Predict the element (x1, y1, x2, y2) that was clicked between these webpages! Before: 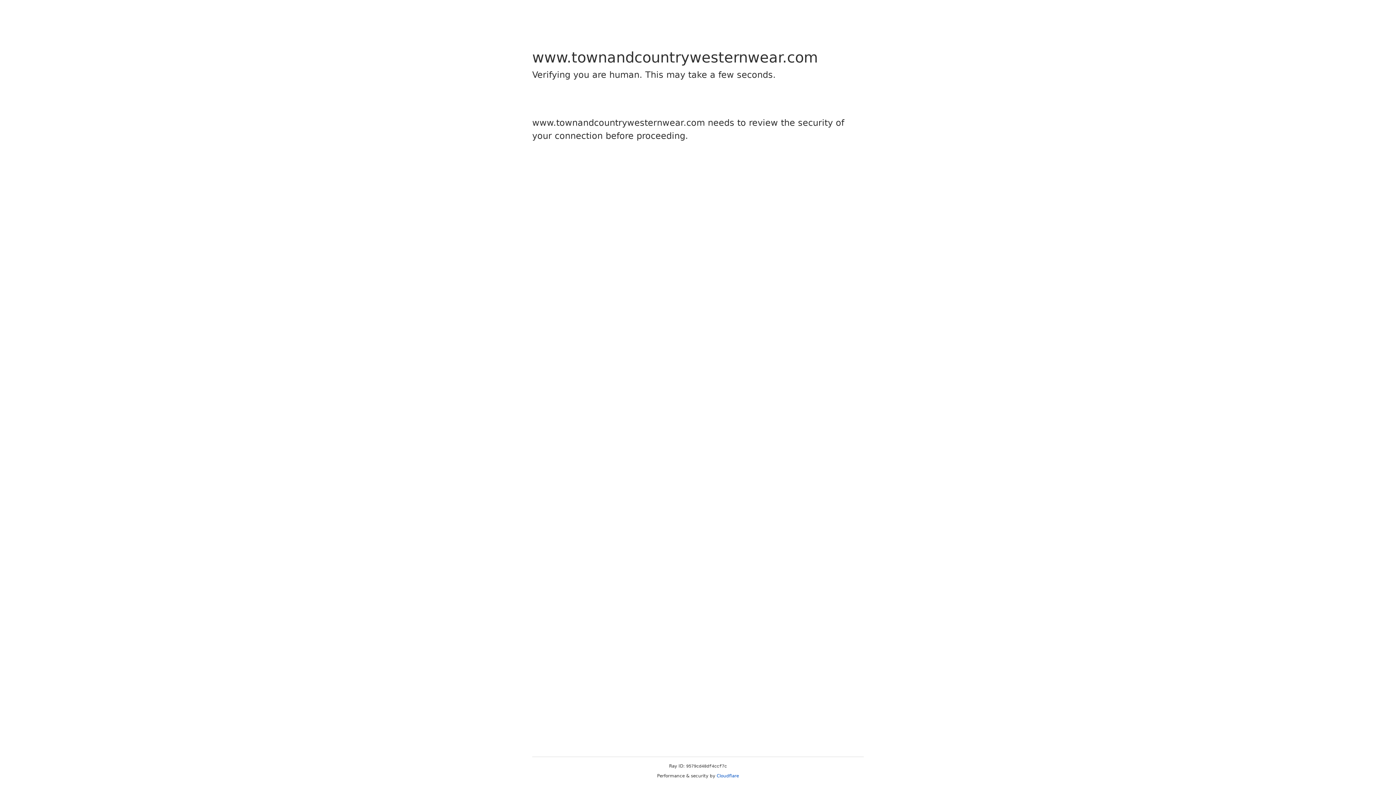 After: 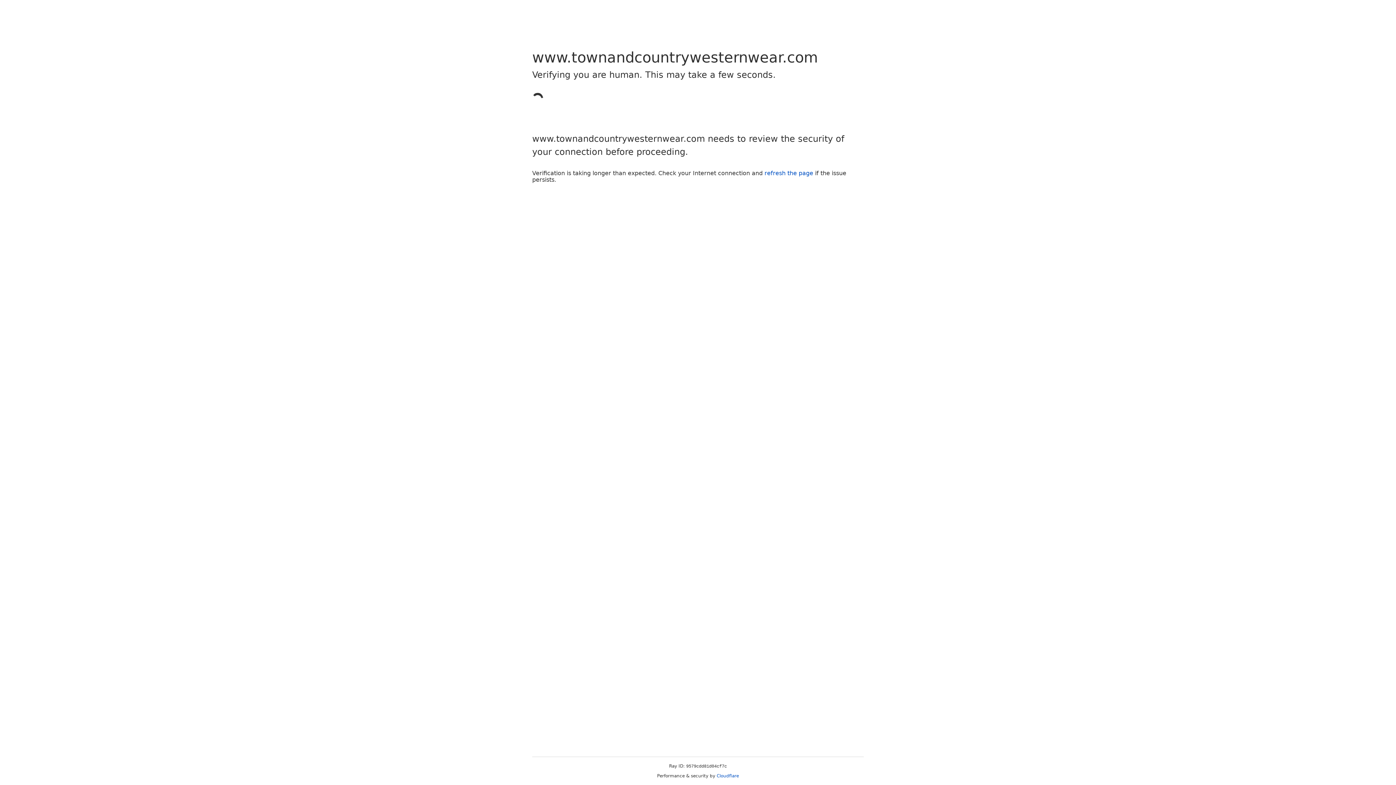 Action: label: Cloudflare bbox: (716, 773, 739, 778)